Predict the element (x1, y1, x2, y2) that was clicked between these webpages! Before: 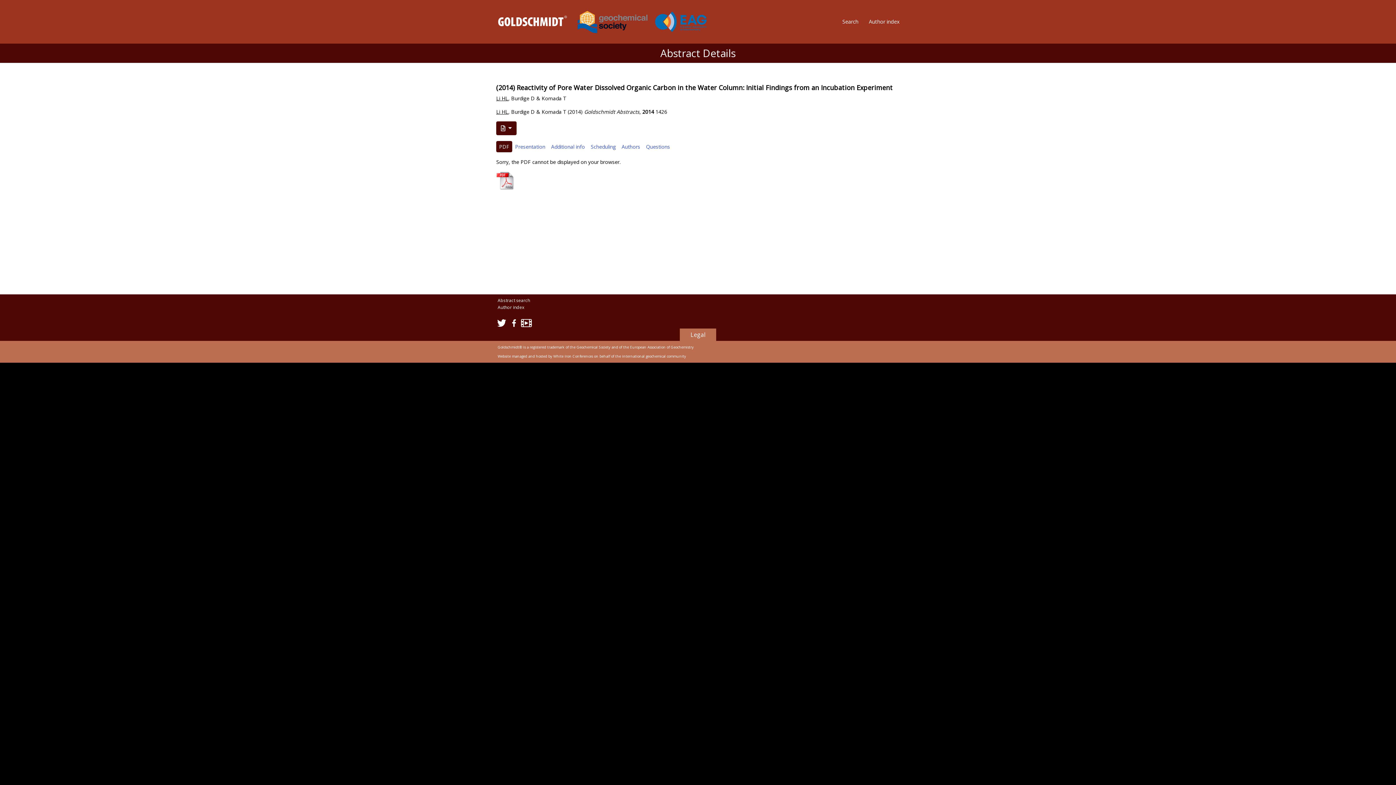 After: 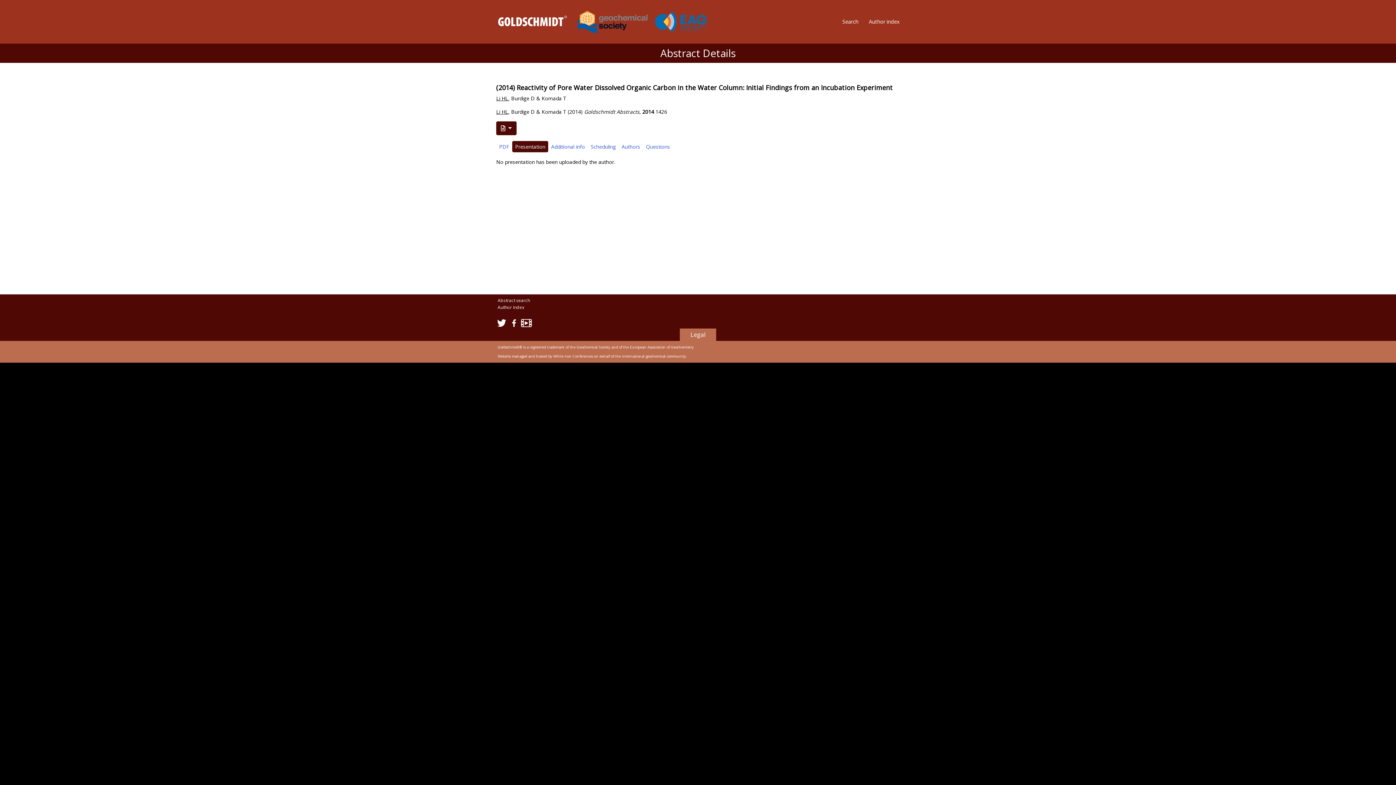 Action: label: Presentation bbox: (512, 141, 548, 152)